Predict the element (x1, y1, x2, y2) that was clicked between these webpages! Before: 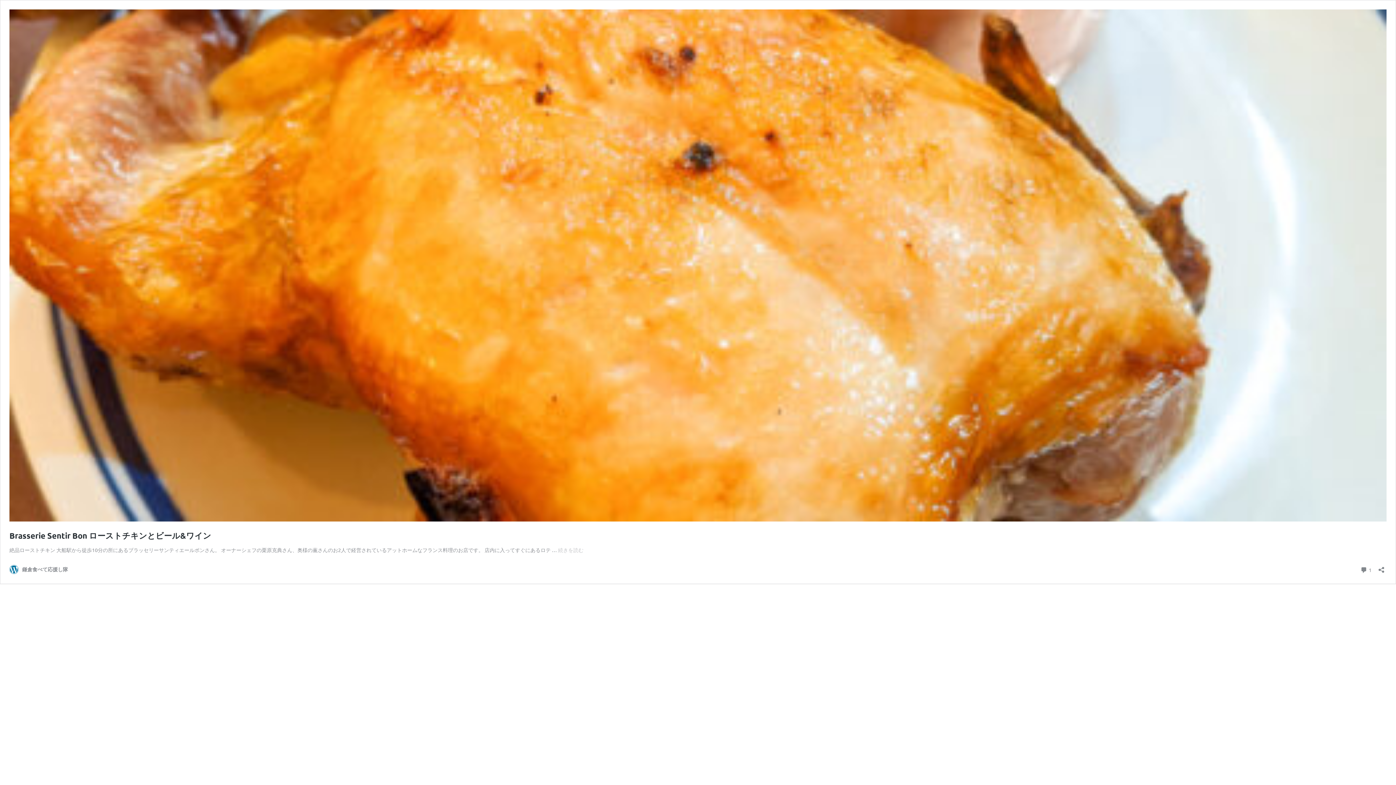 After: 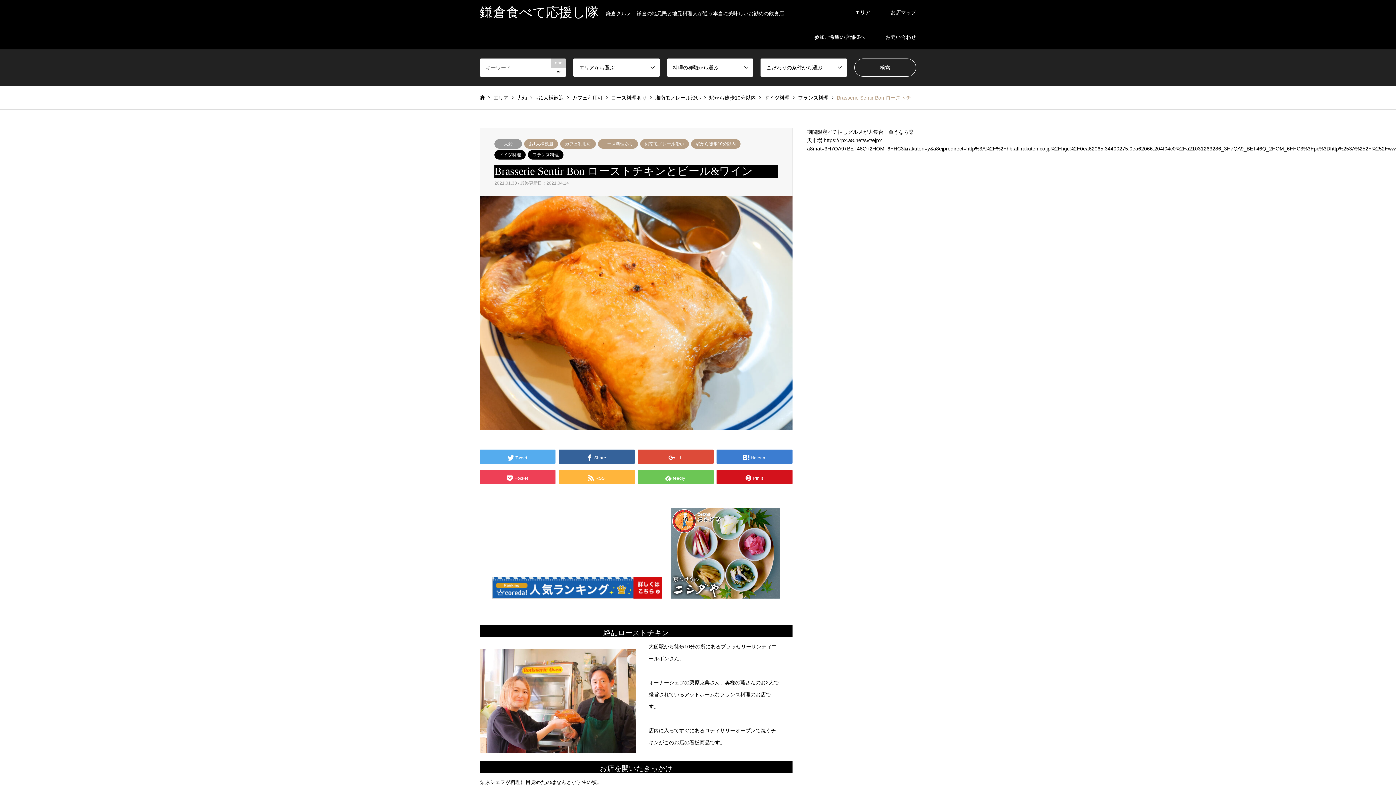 Action: bbox: (9, 516, 1386, 523)